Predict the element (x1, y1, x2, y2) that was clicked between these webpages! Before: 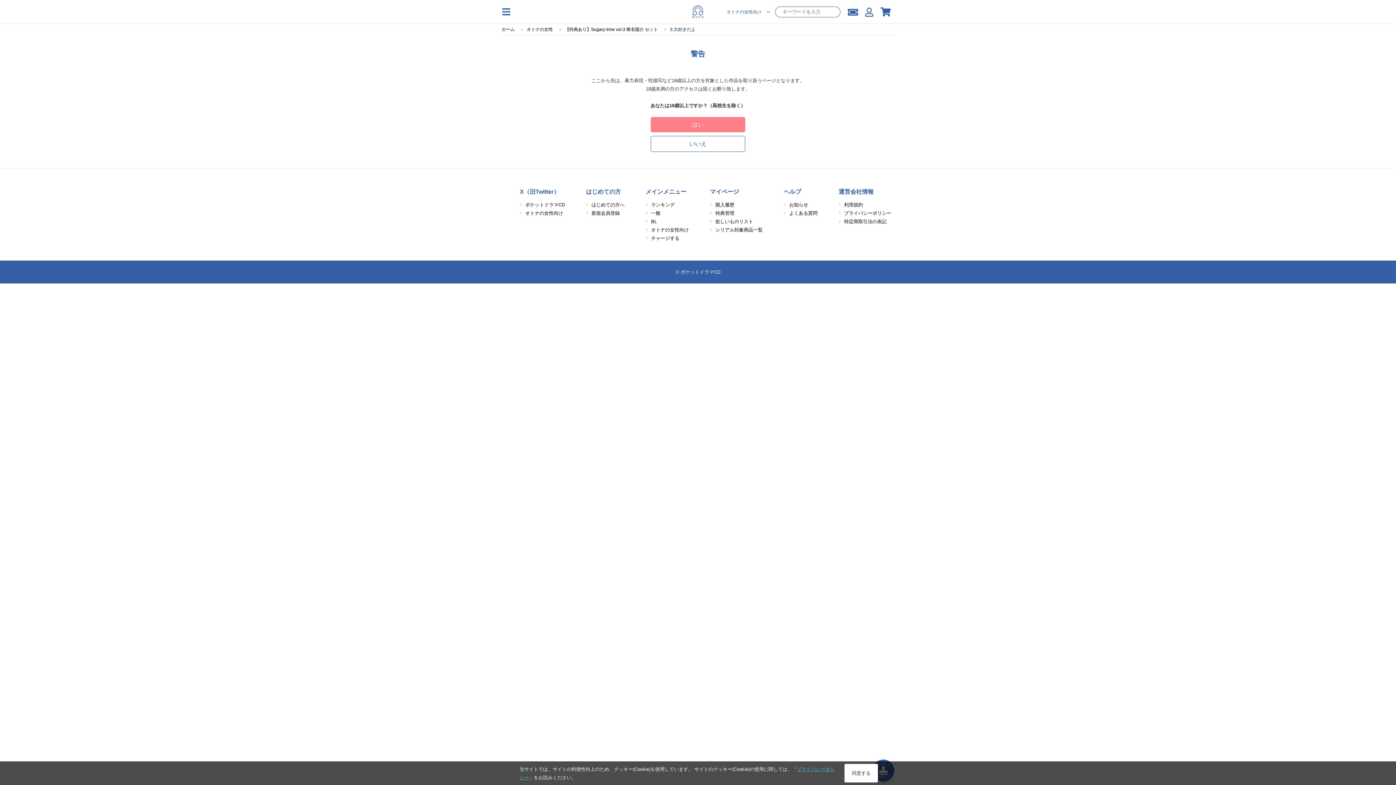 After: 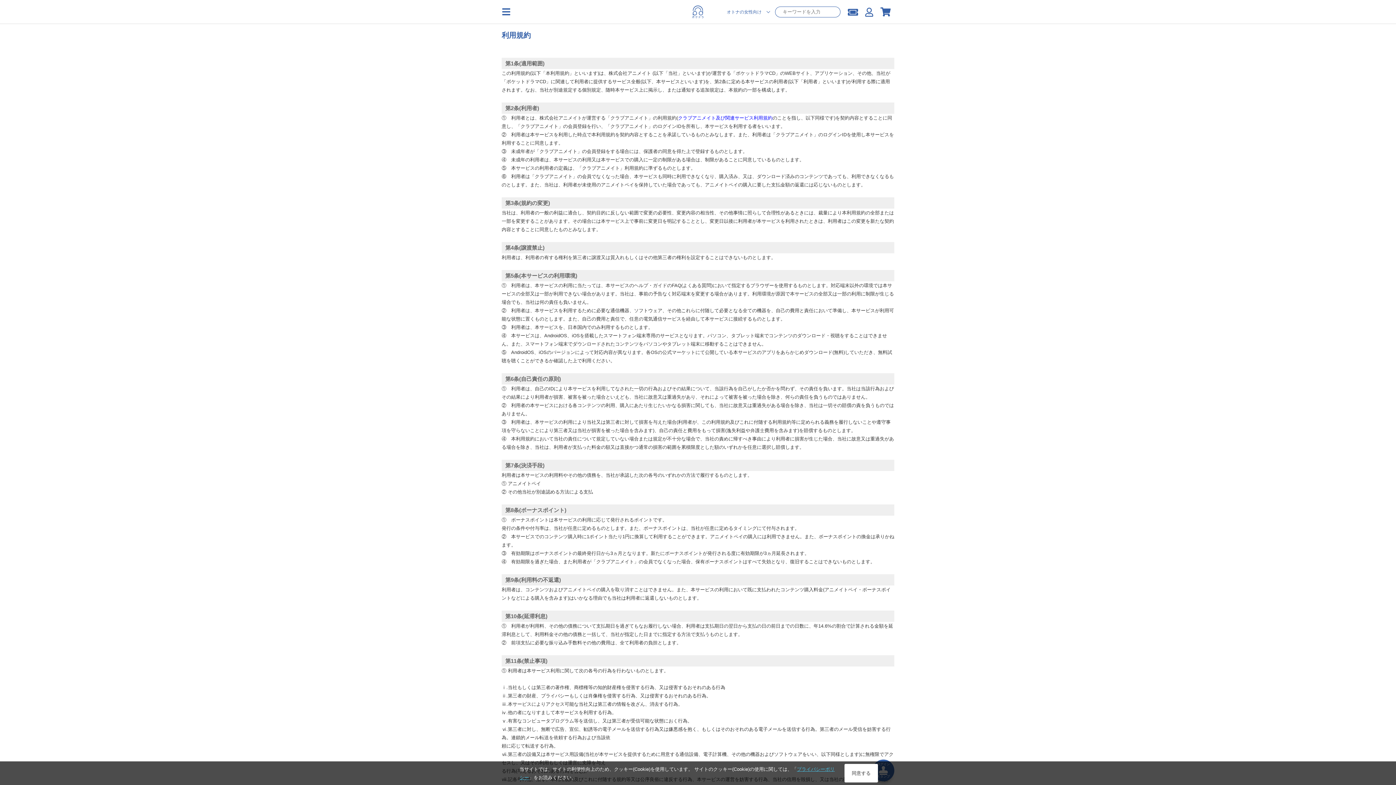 Action: label: 利用規約 bbox: (844, 202, 863, 207)